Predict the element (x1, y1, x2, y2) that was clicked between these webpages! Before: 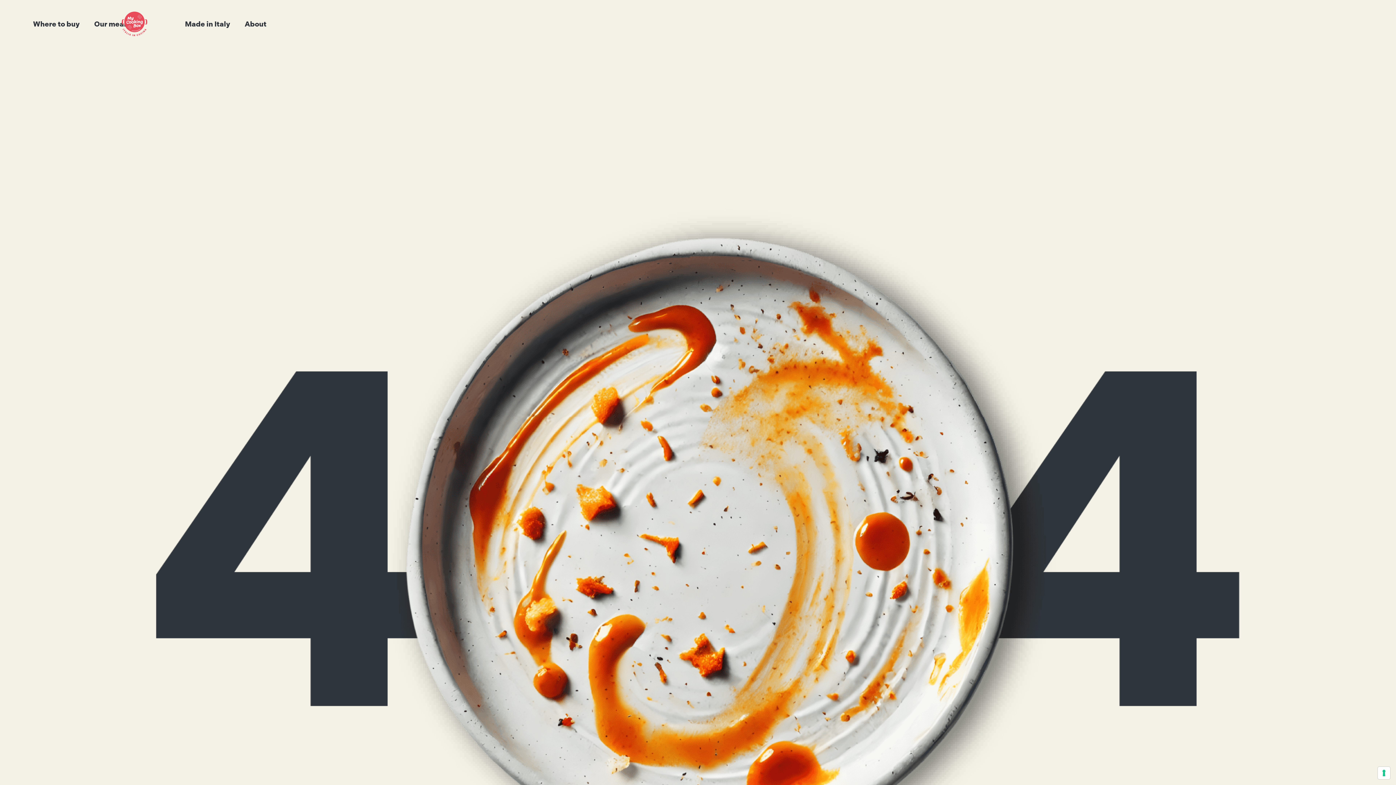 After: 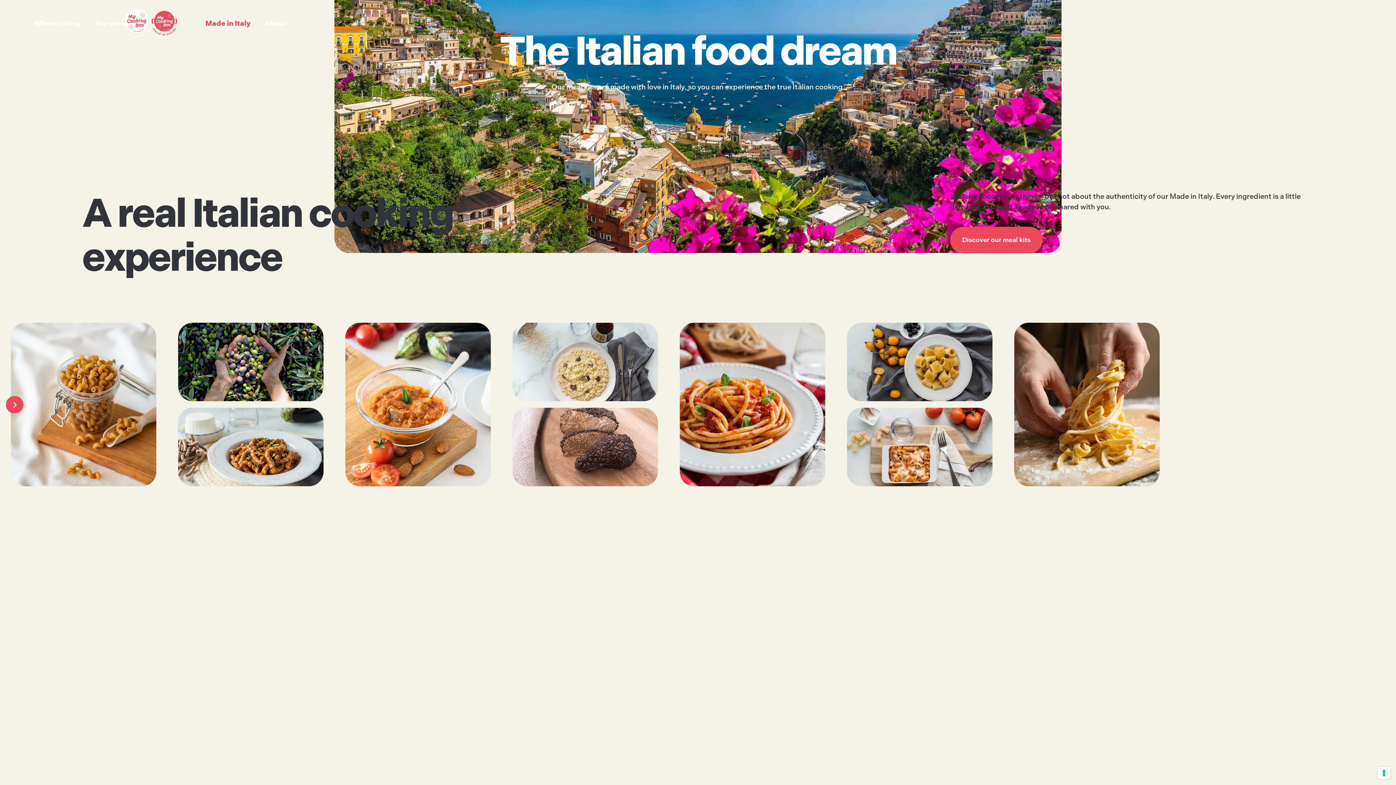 Action: bbox: (177, 13, 237, 34) label: Made in Italy